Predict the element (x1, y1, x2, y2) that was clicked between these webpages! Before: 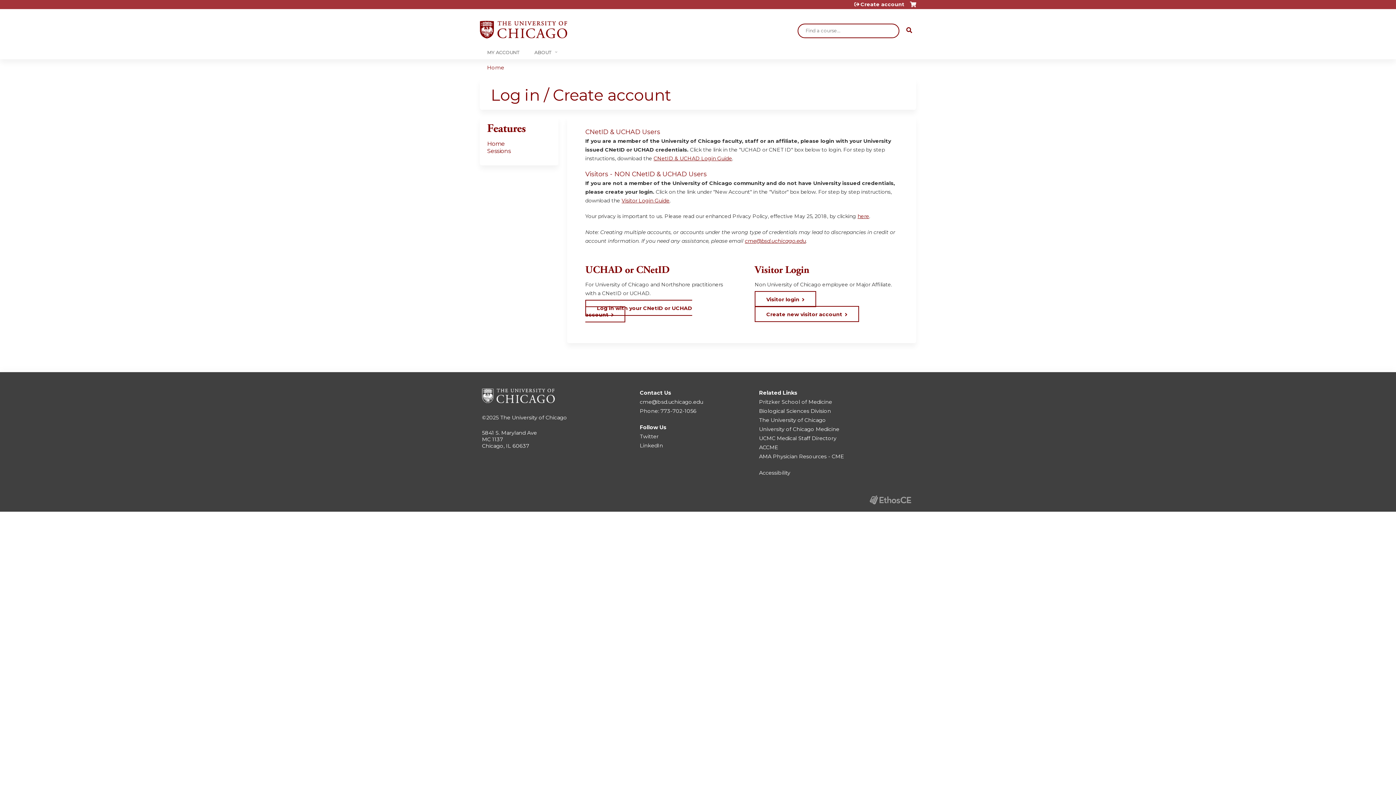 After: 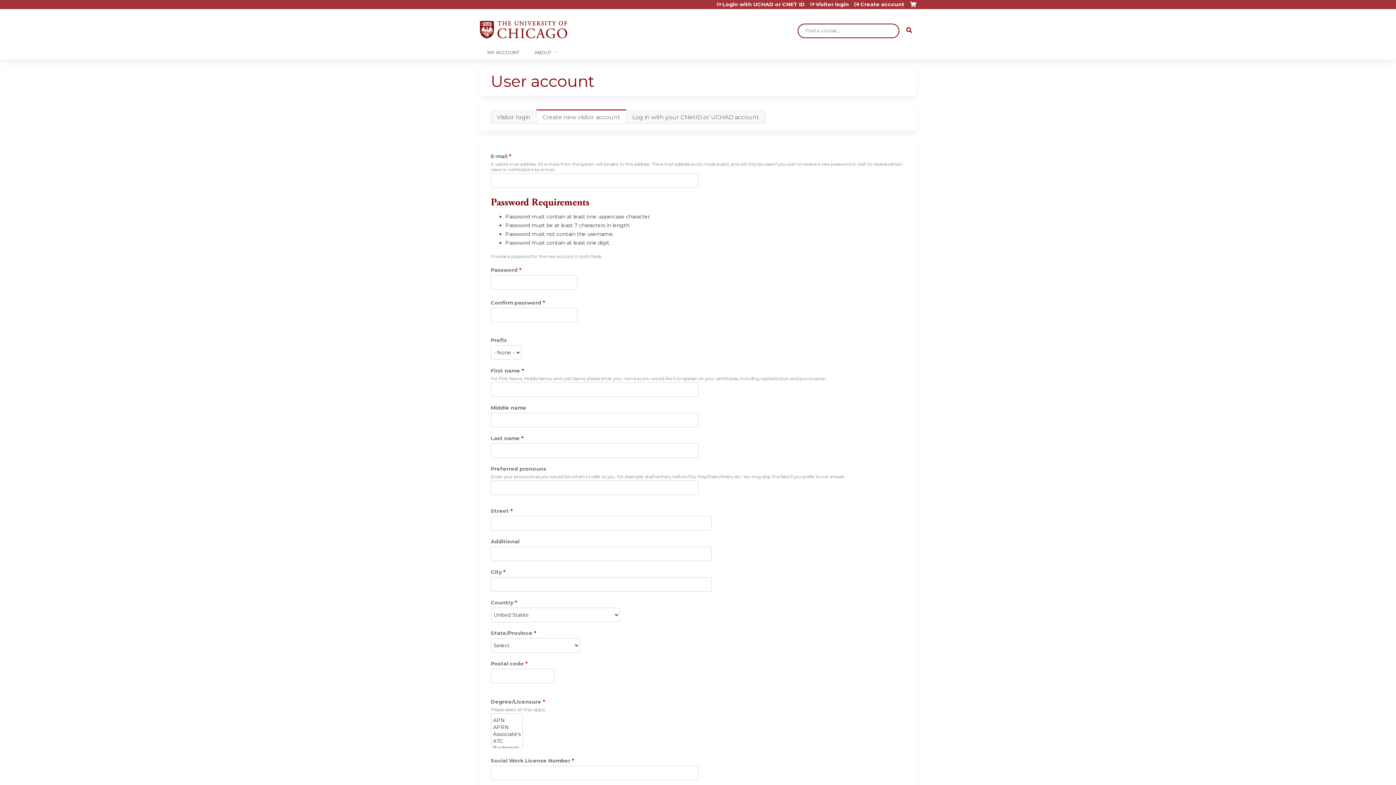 Action: bbox: (754, 306, 859, 322) label: Create new visitor account